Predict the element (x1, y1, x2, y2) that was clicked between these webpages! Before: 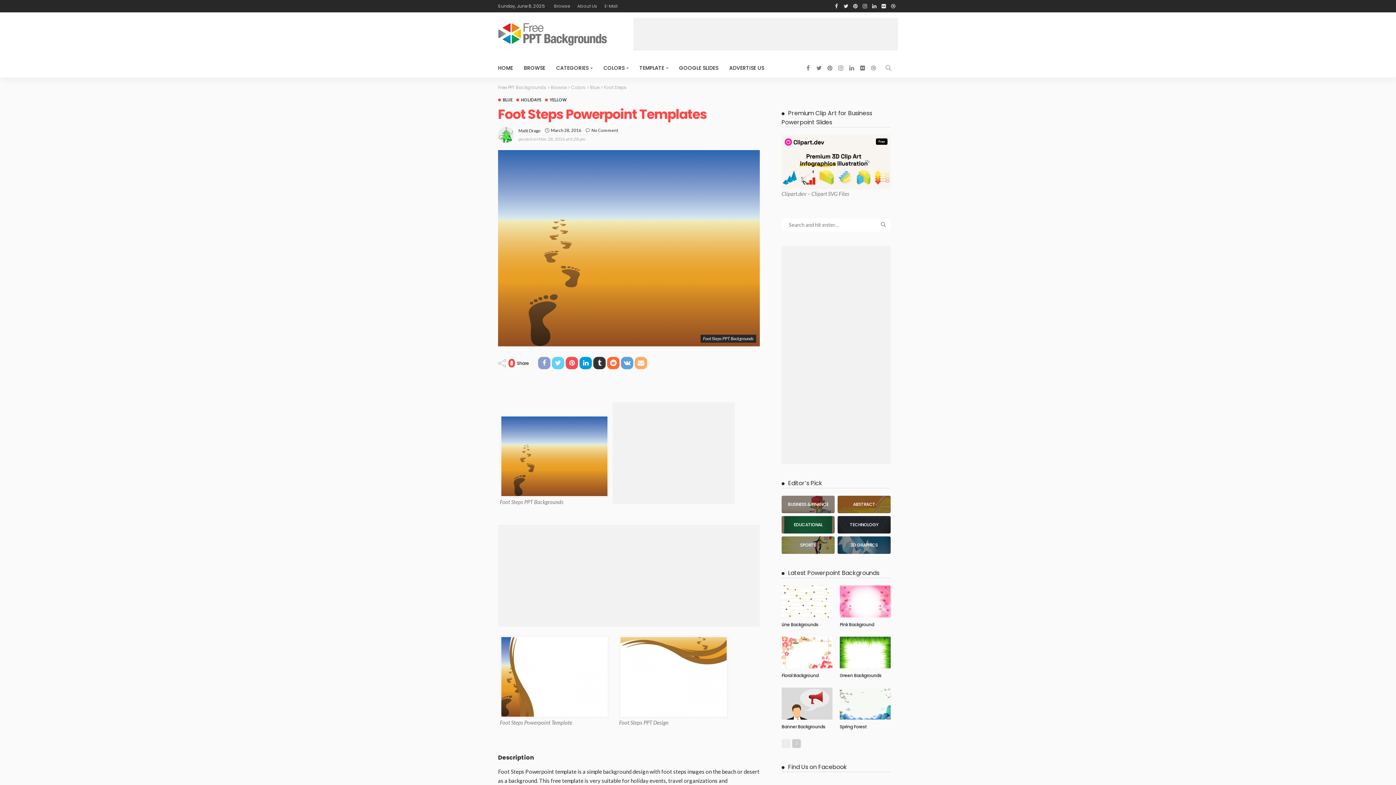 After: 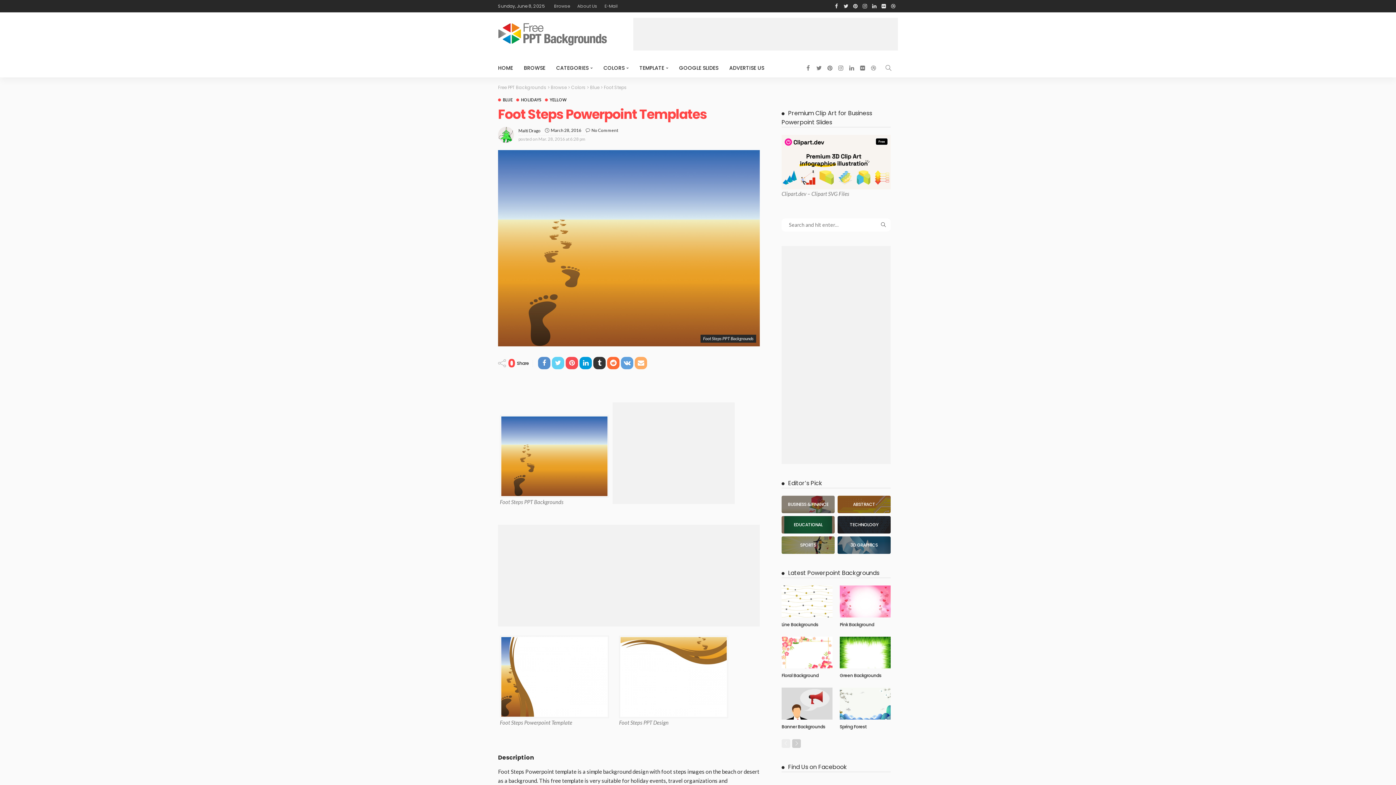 Action: bbox: (538, 357, 550, 369)